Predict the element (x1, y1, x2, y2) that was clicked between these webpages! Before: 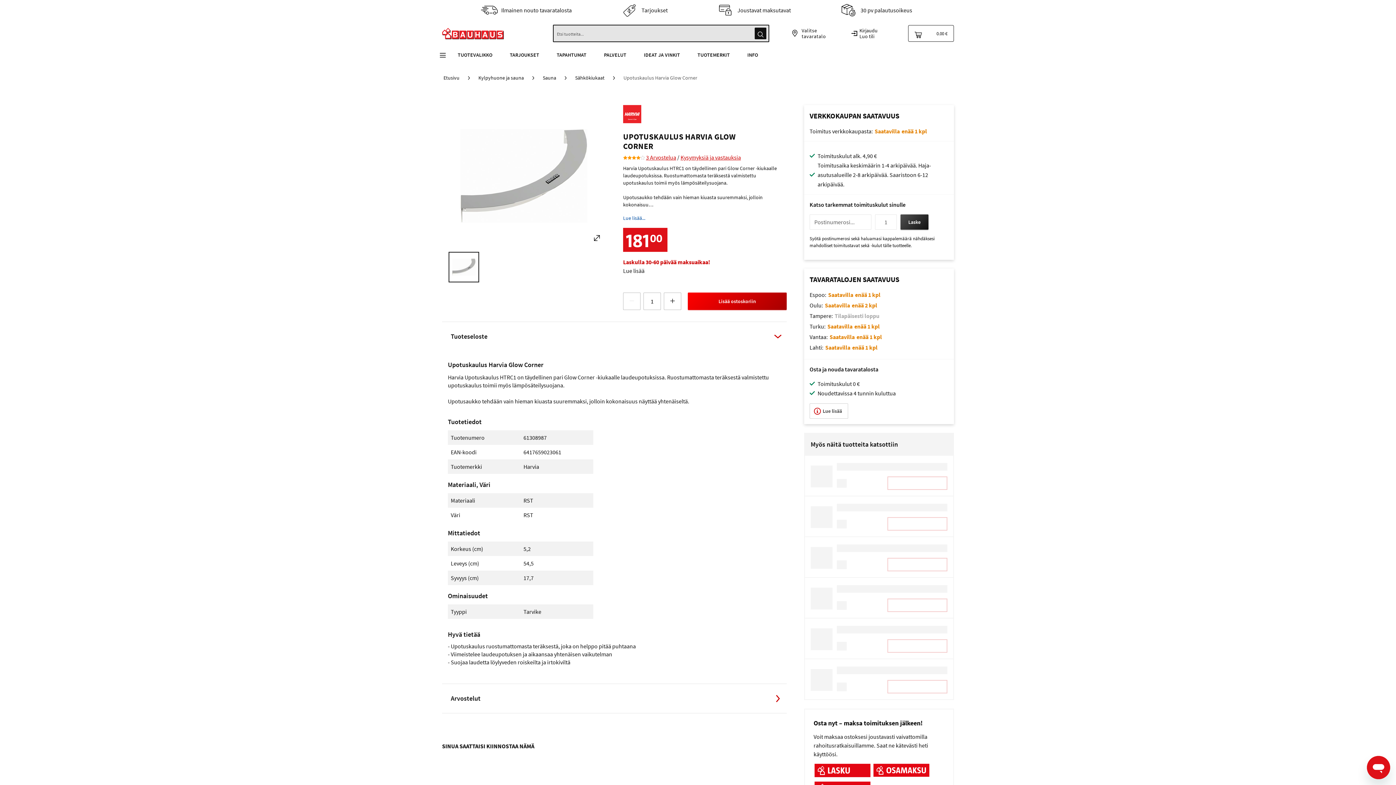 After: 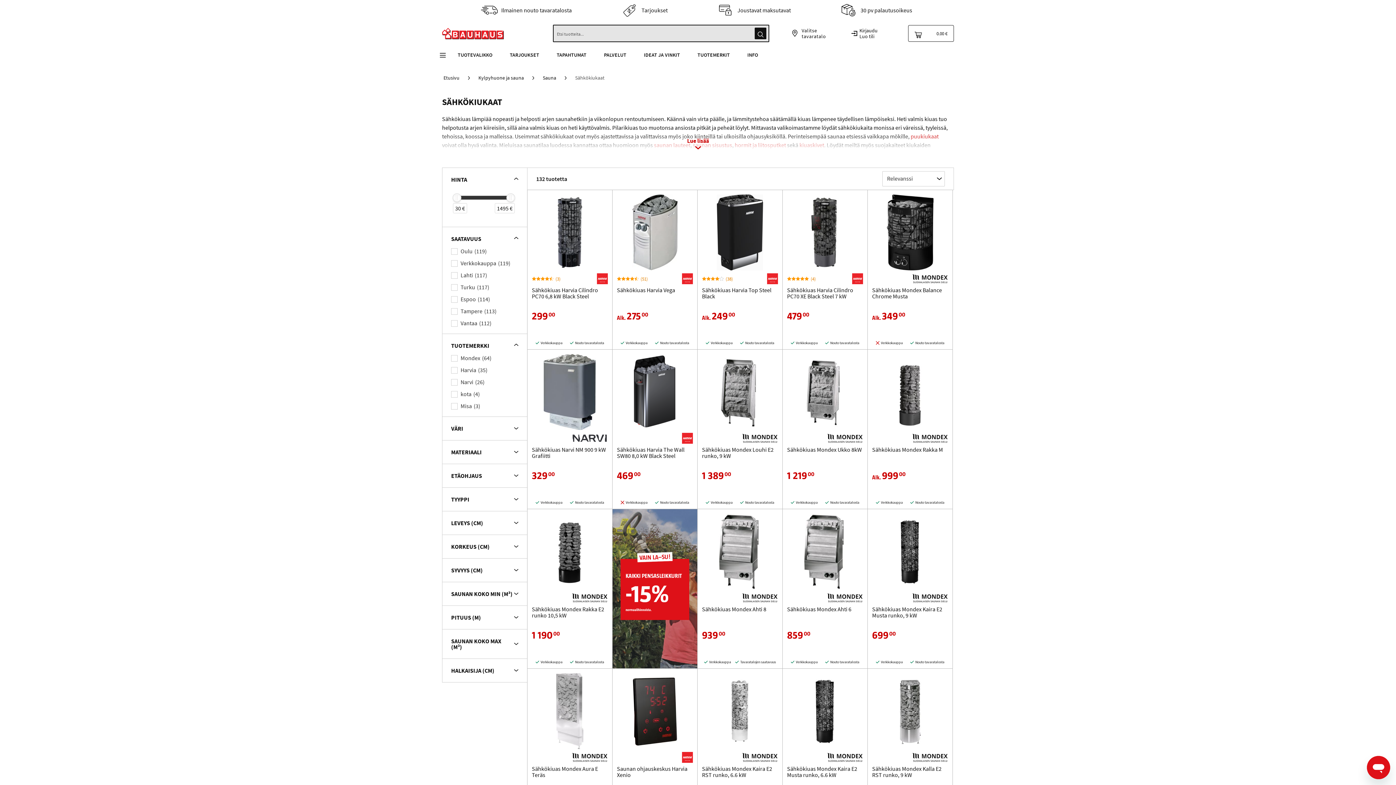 Action: label: Sähkökiukaat bbox: (575, 74, 604, 81)